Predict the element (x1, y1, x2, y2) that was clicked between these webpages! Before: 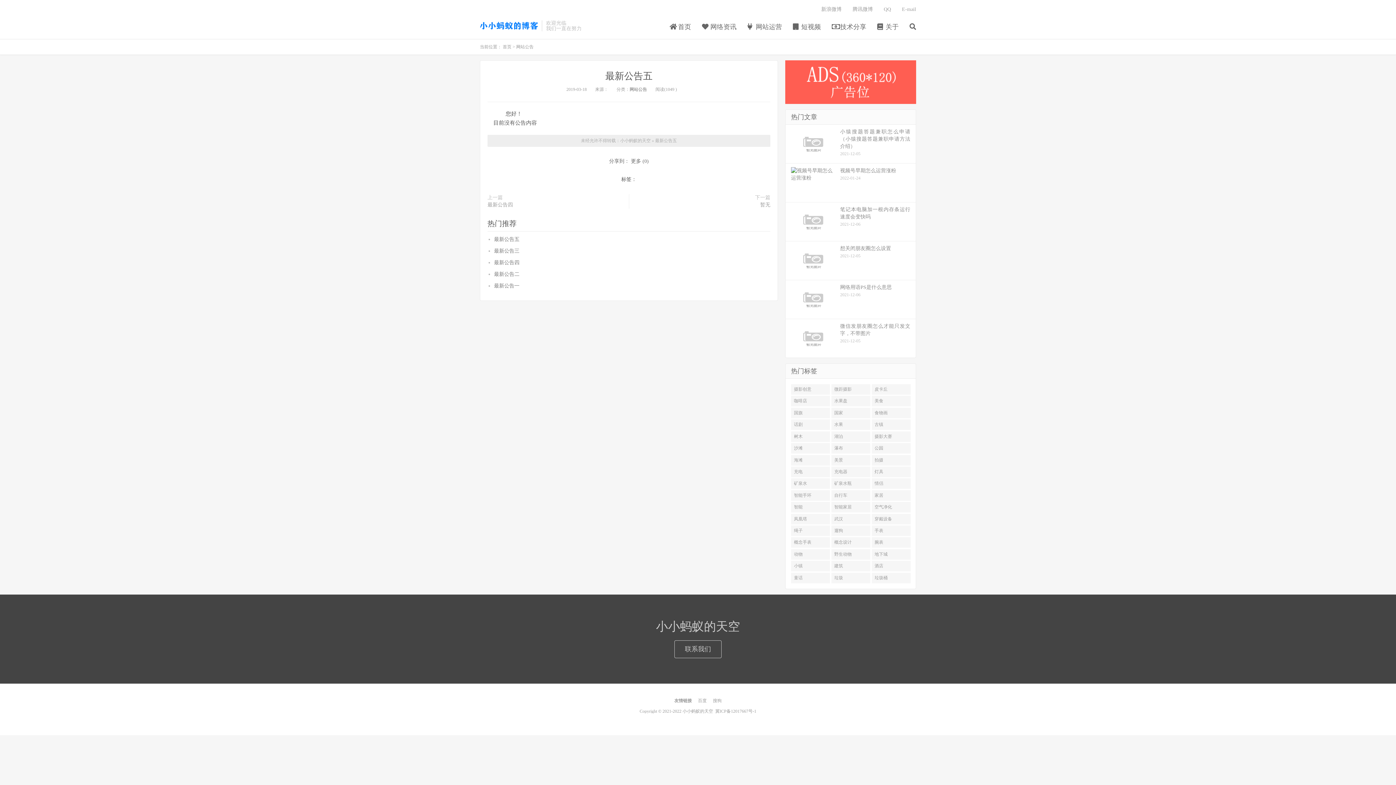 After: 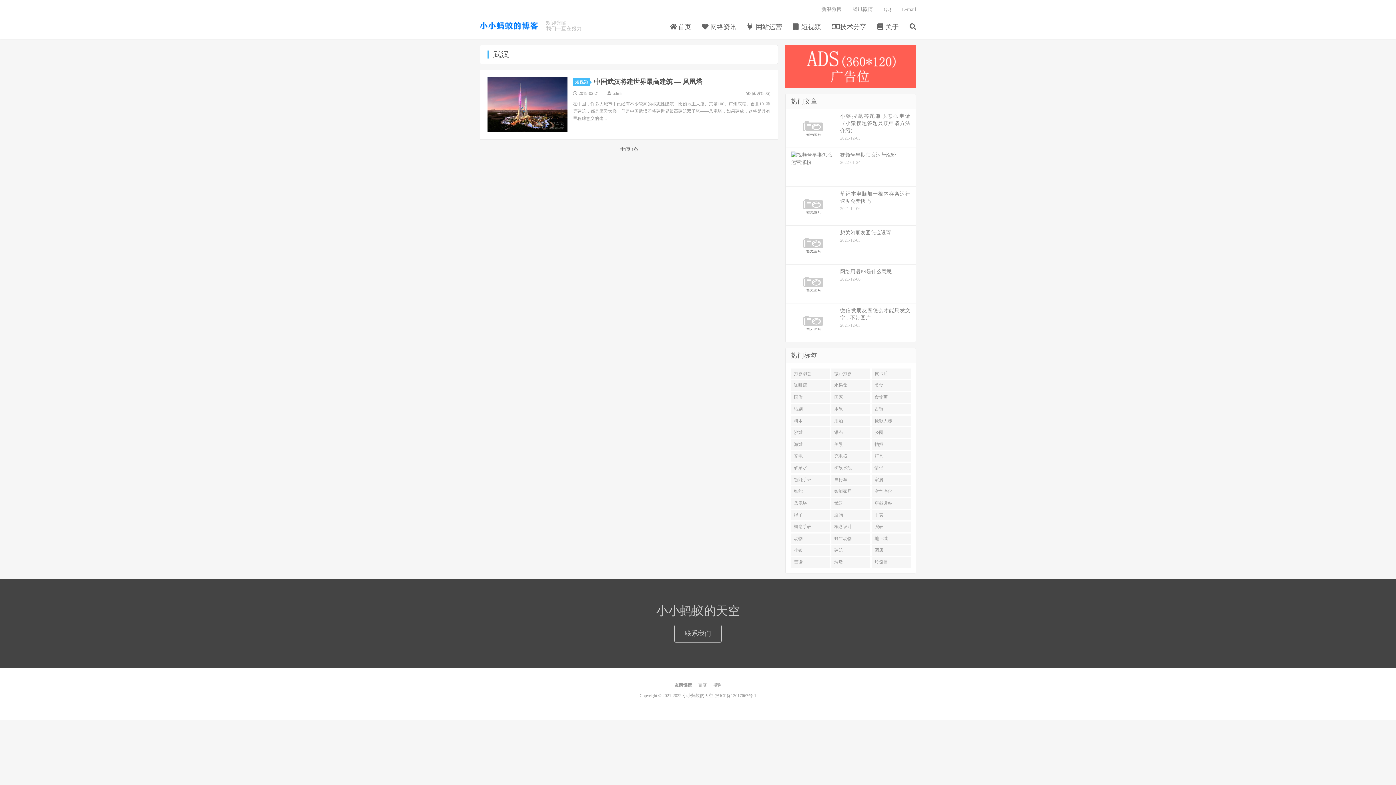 Action: bbox: (831, 514, 870, 524) label: 武汉